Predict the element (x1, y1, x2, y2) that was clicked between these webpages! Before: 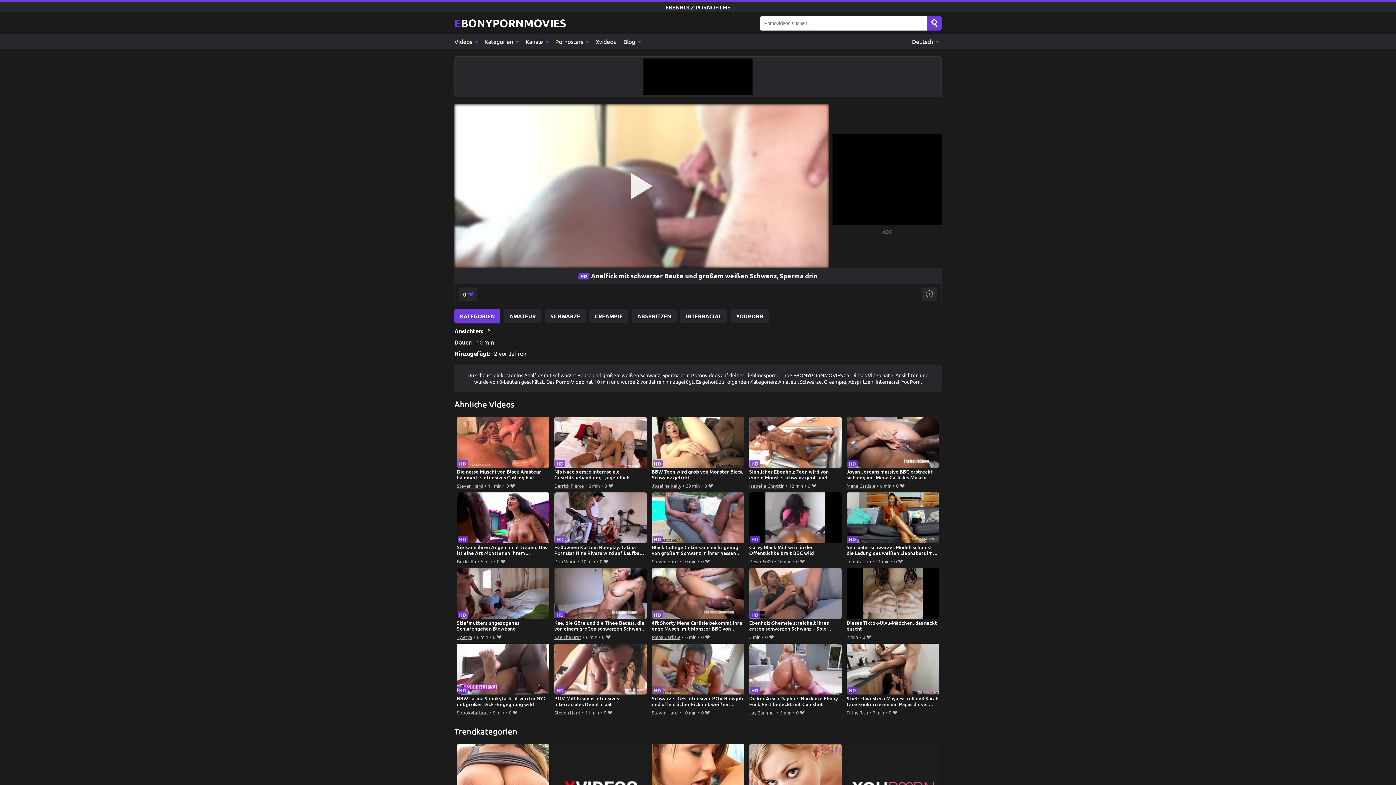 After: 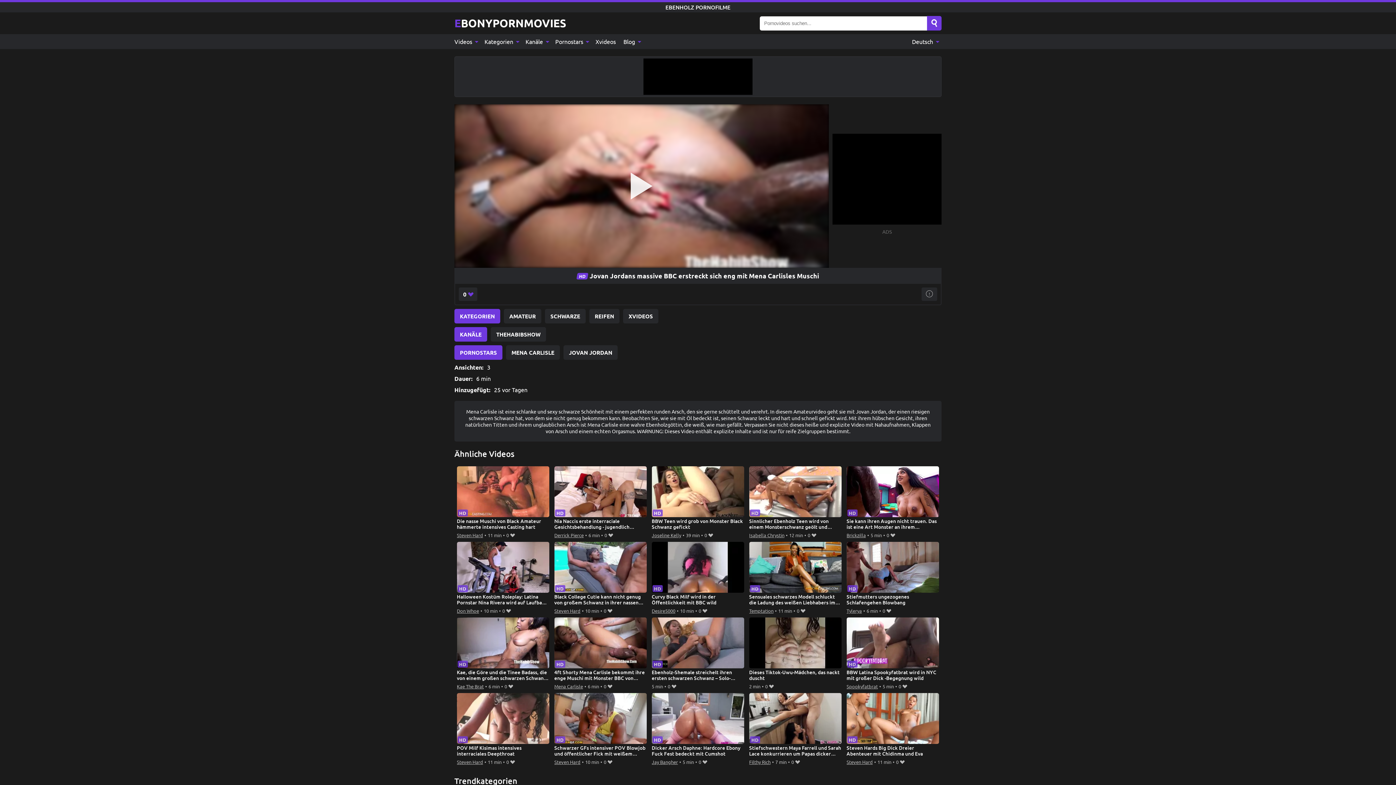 Action: bbox: (846, 417, 939, 481) label: Jovan Jordans massive BBC erstreckt sich eng mit Mena Carlisles Muschi